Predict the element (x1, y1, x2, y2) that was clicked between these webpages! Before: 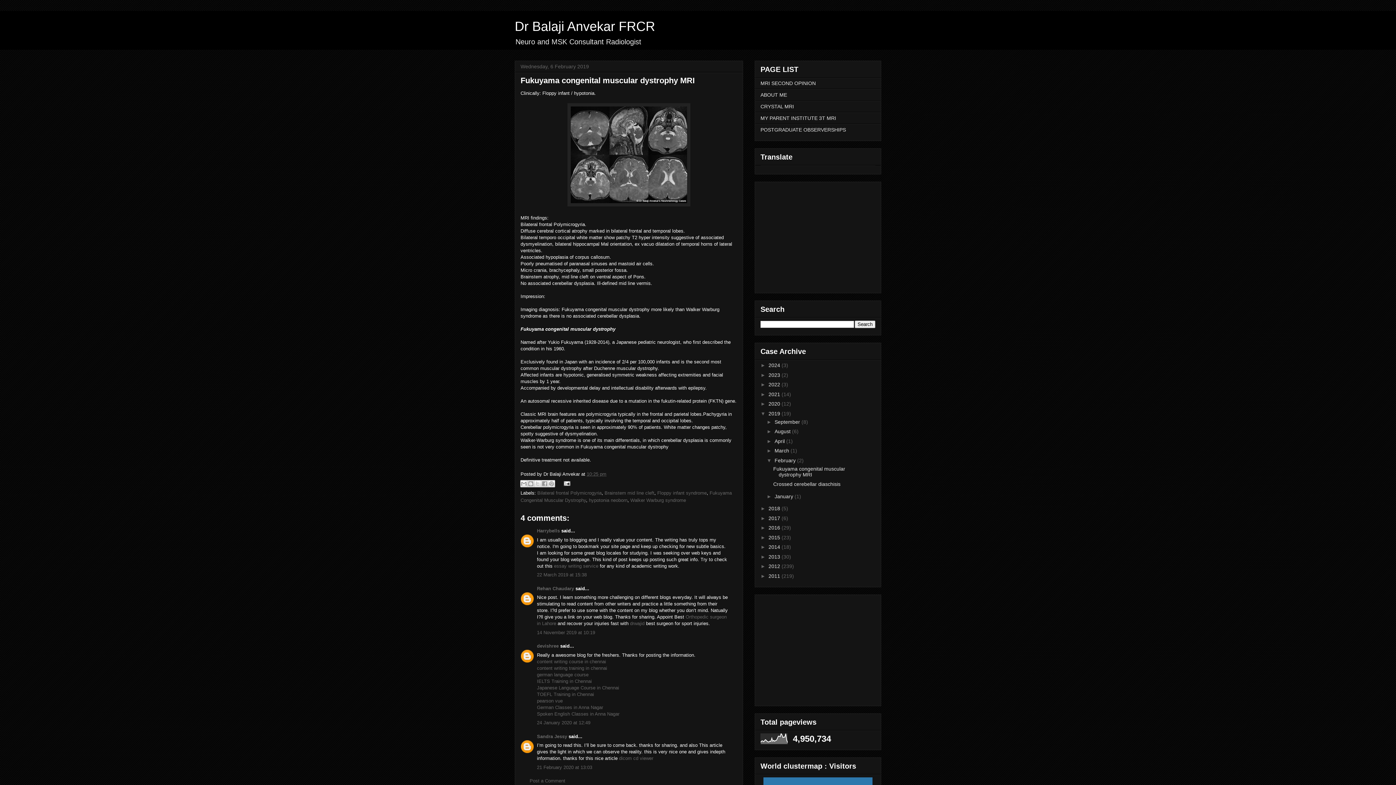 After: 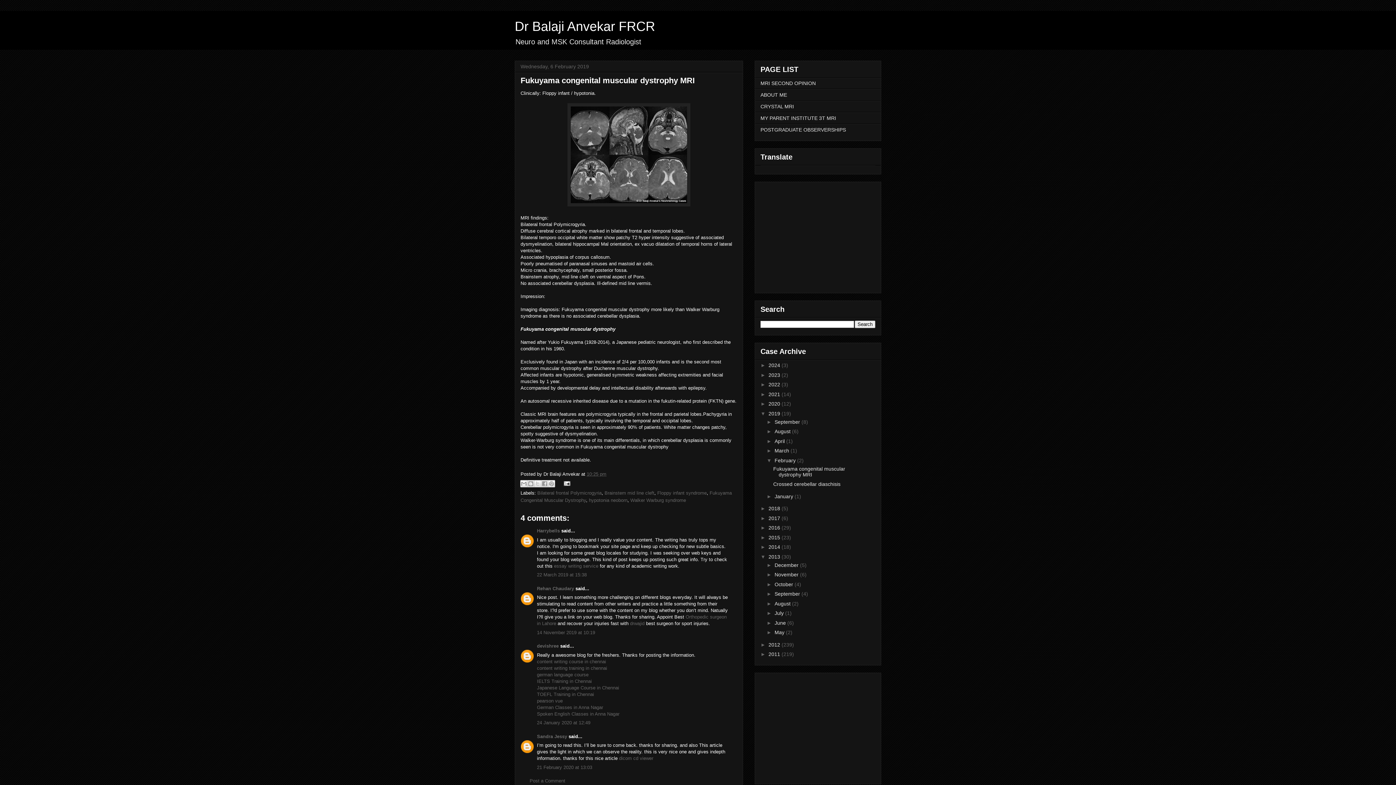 Action: bbox: (760, 554, 768, 559) label: ►  